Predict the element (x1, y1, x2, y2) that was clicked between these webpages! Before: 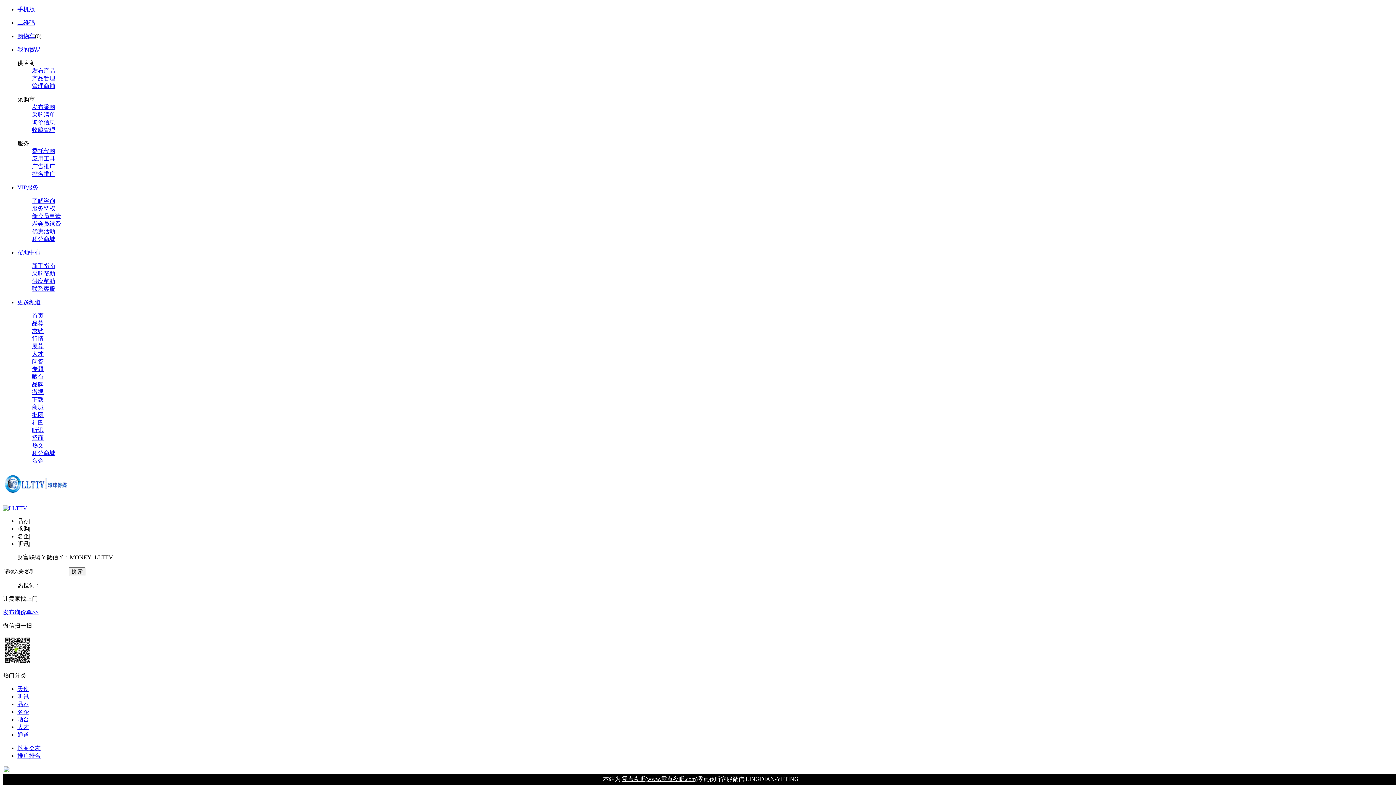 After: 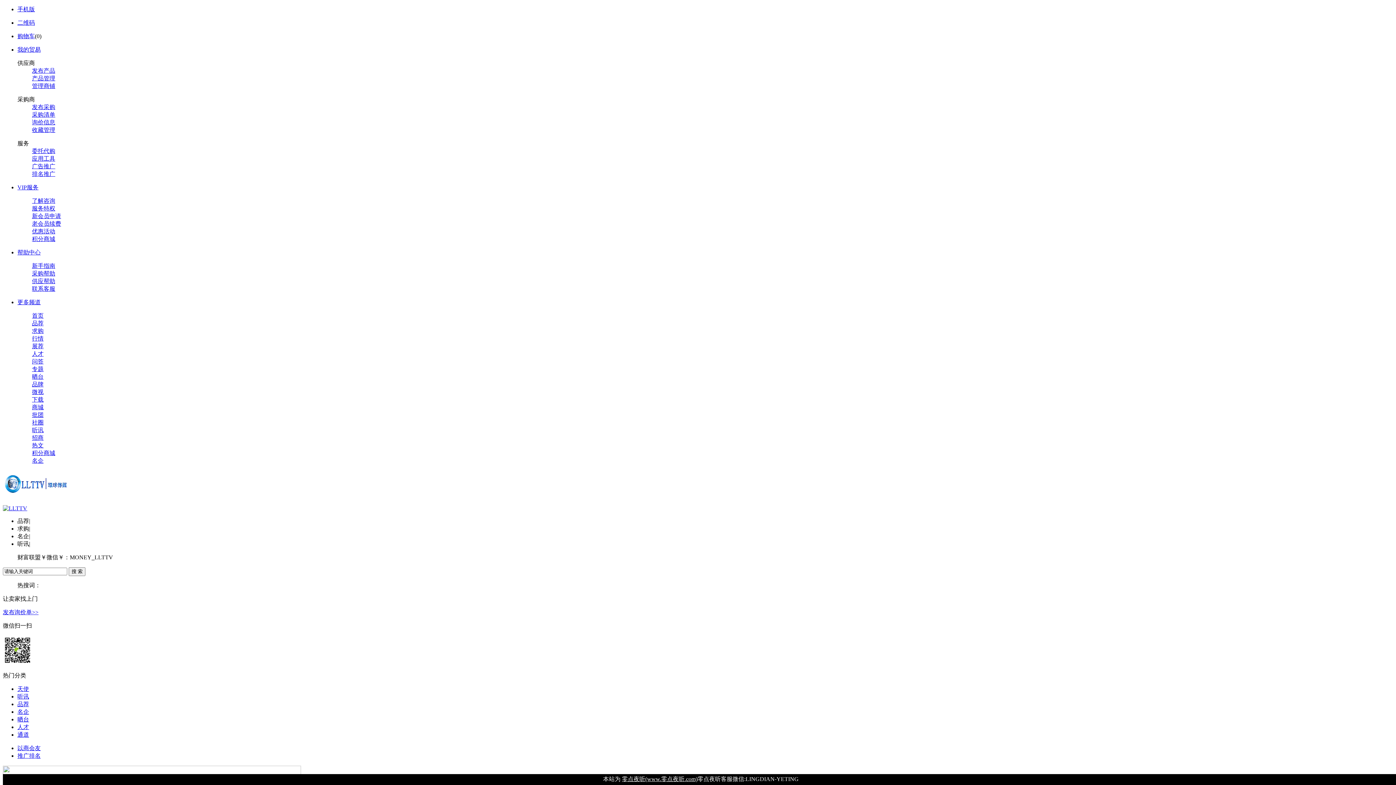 Action: label: 积分商城 bbox: (32, 450, 55, 456)